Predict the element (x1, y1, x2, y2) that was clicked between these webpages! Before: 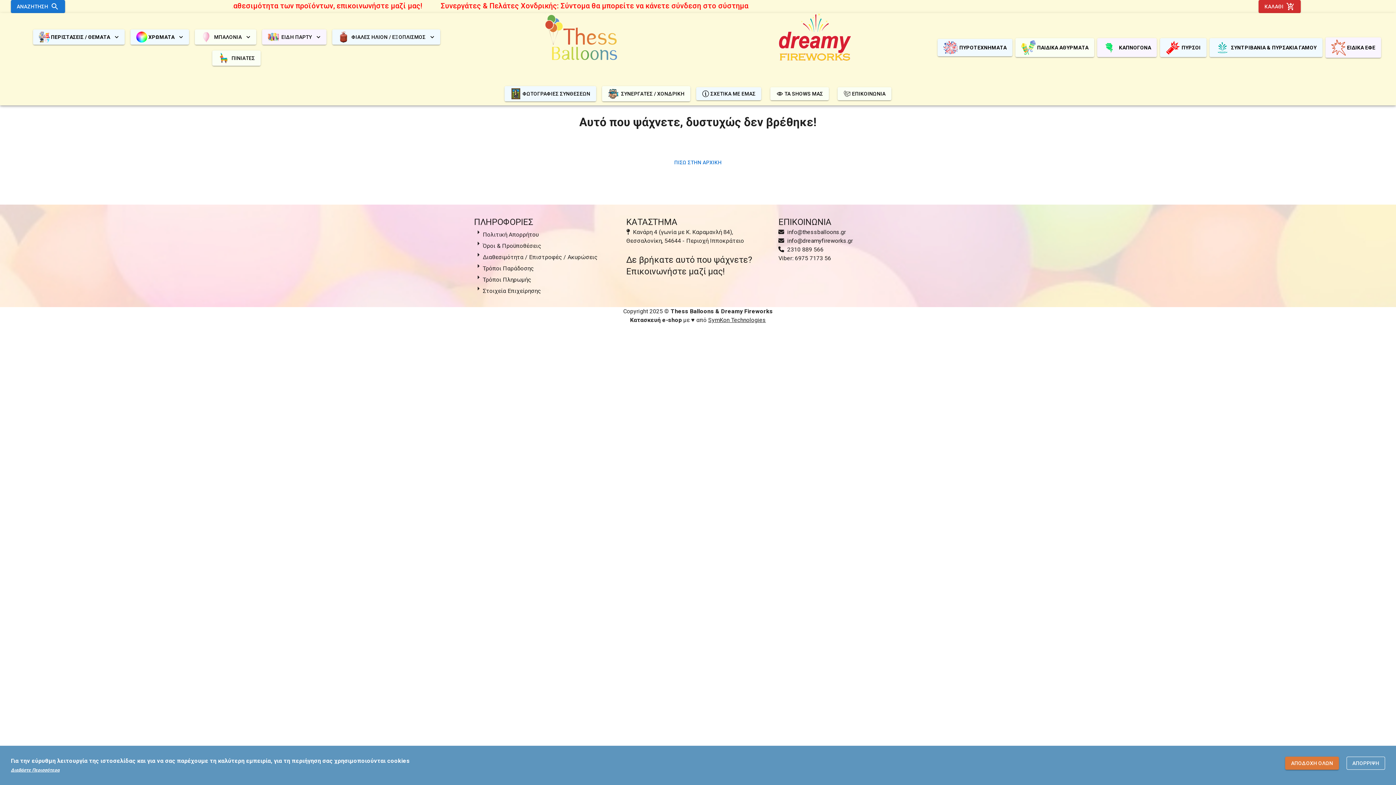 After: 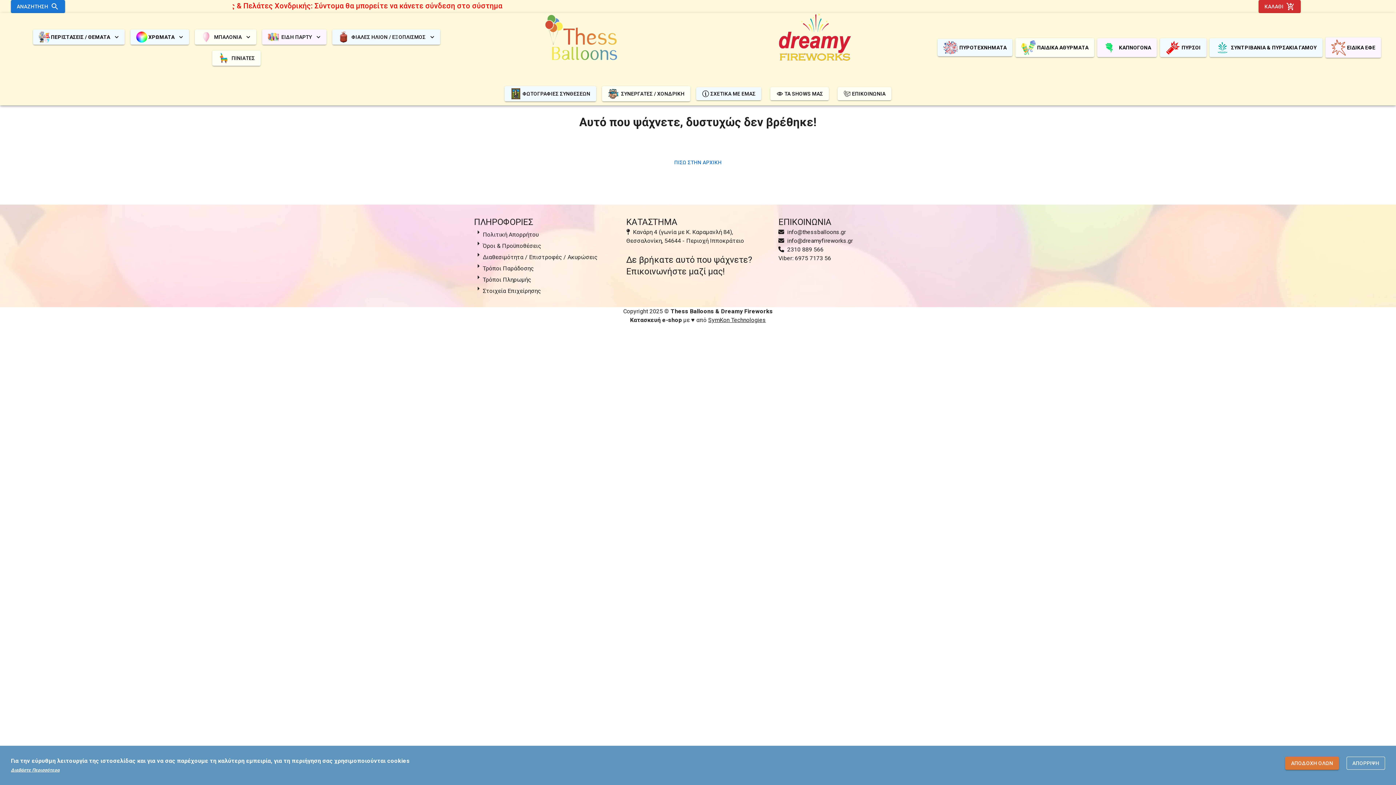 Action: label: SymKon Technologies bbox: (708, 316, 766, 323)